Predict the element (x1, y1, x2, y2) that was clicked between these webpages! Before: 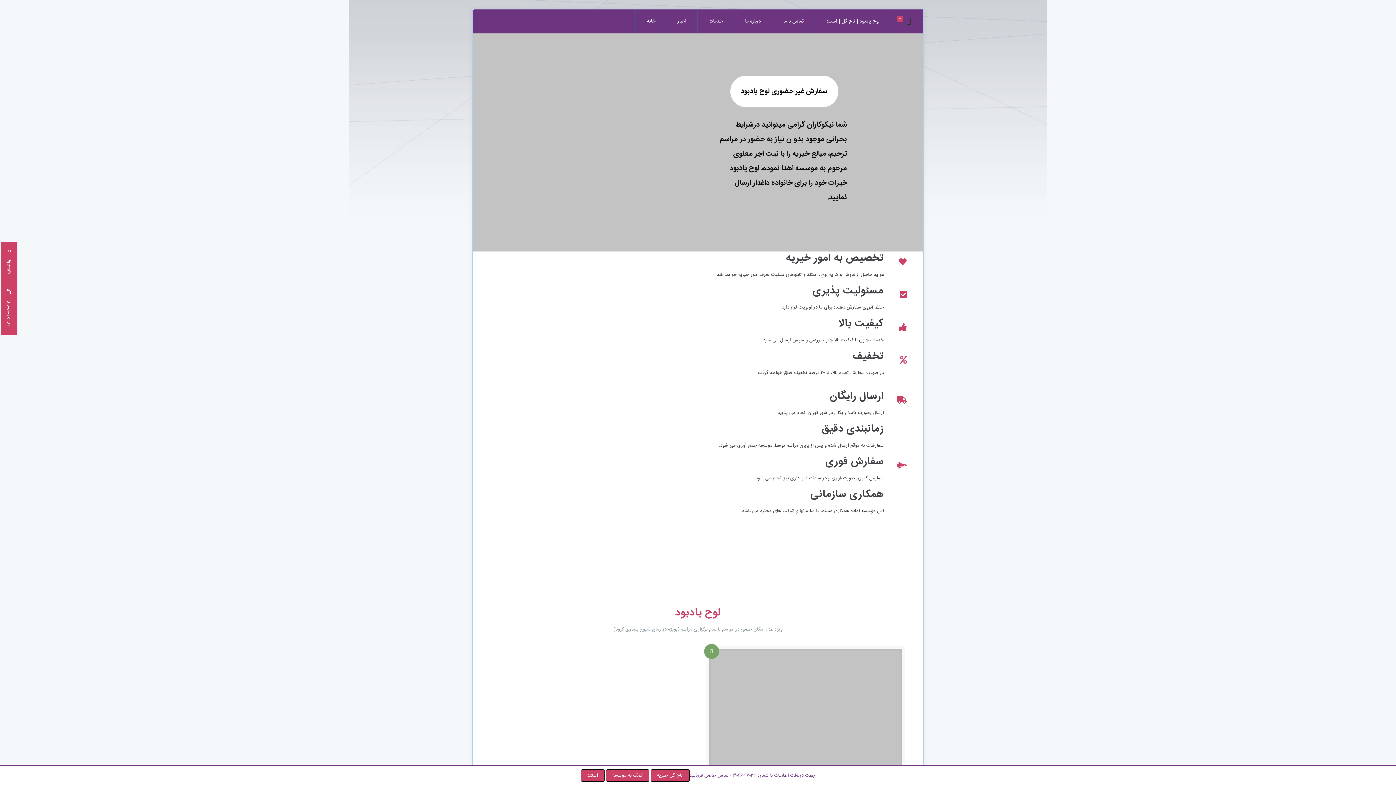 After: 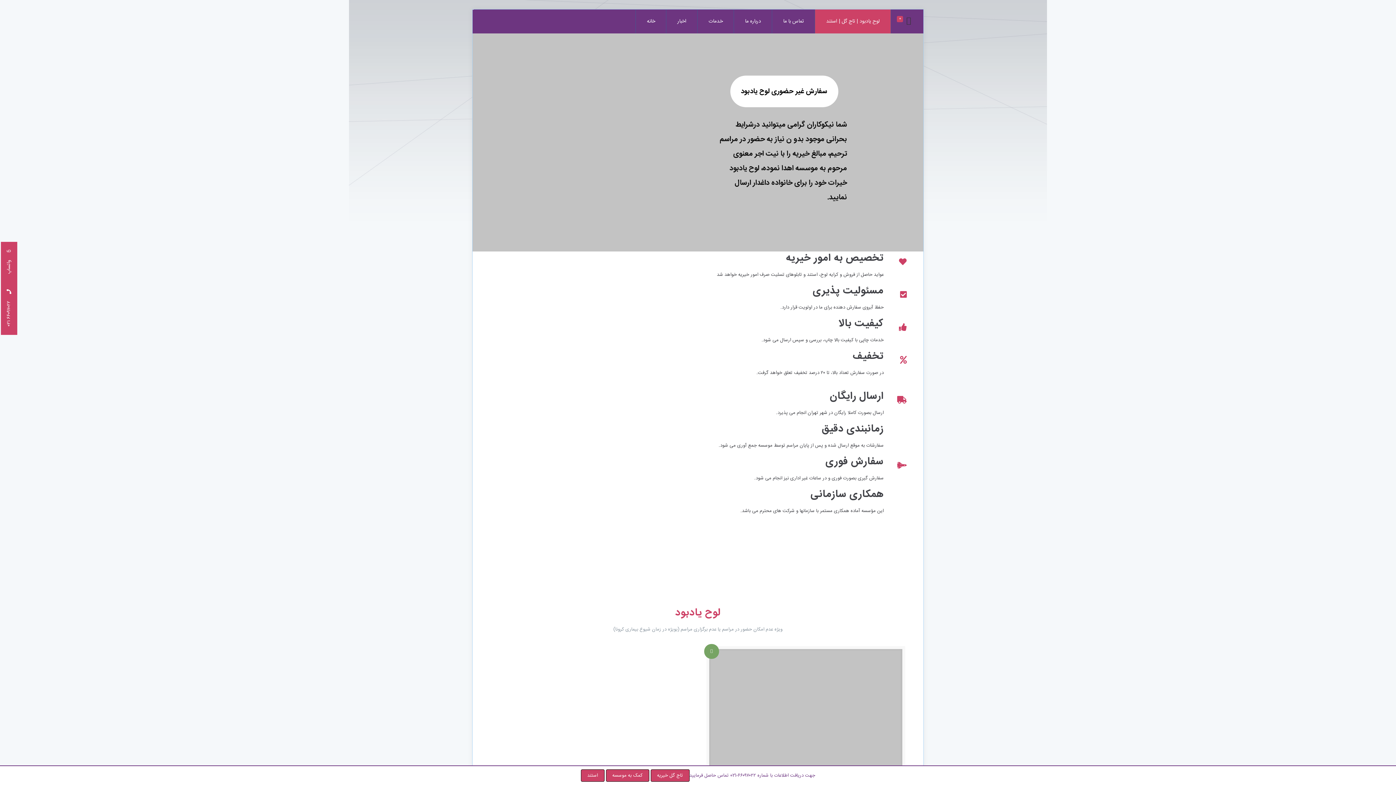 Action: bbox: (815, 9, 890, 33) label: لوح یادبود | تاج گل | استند